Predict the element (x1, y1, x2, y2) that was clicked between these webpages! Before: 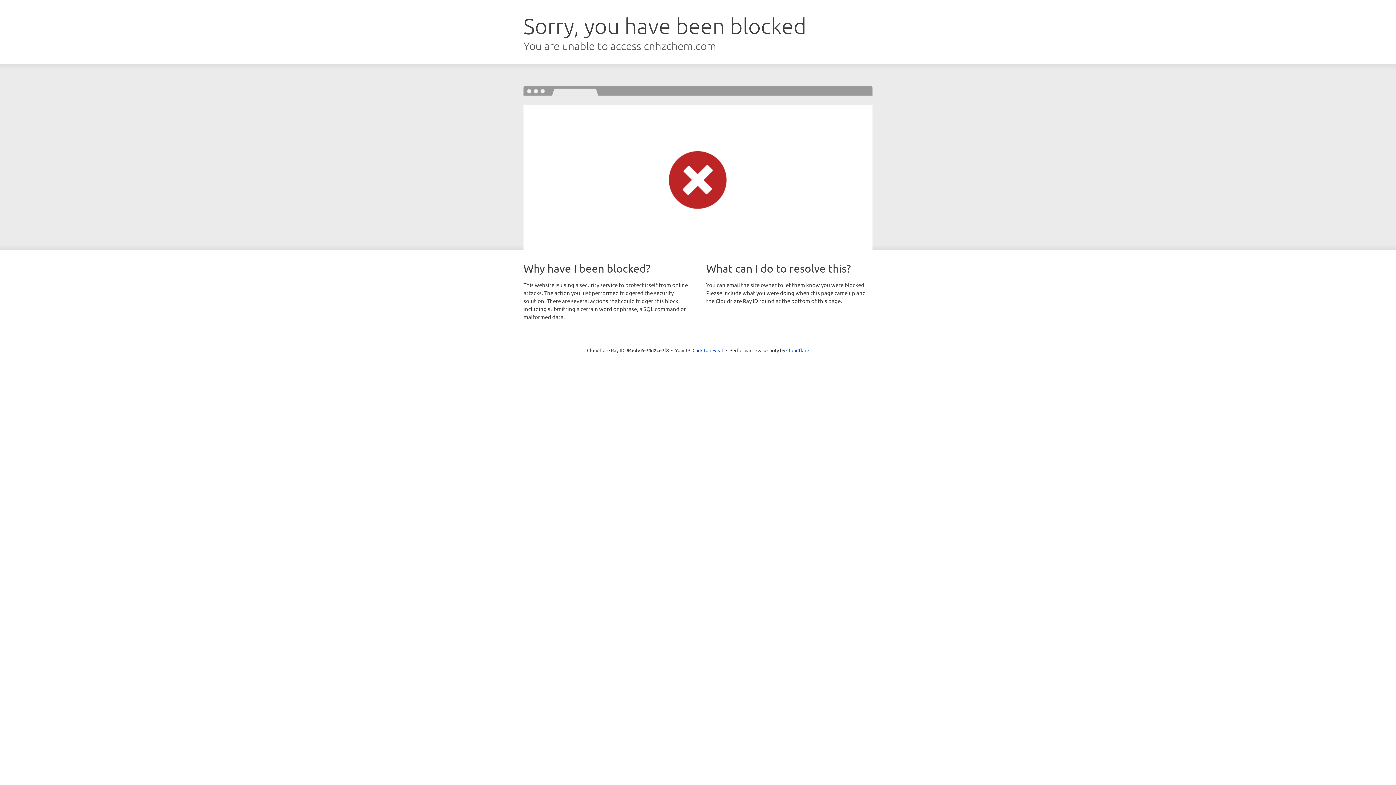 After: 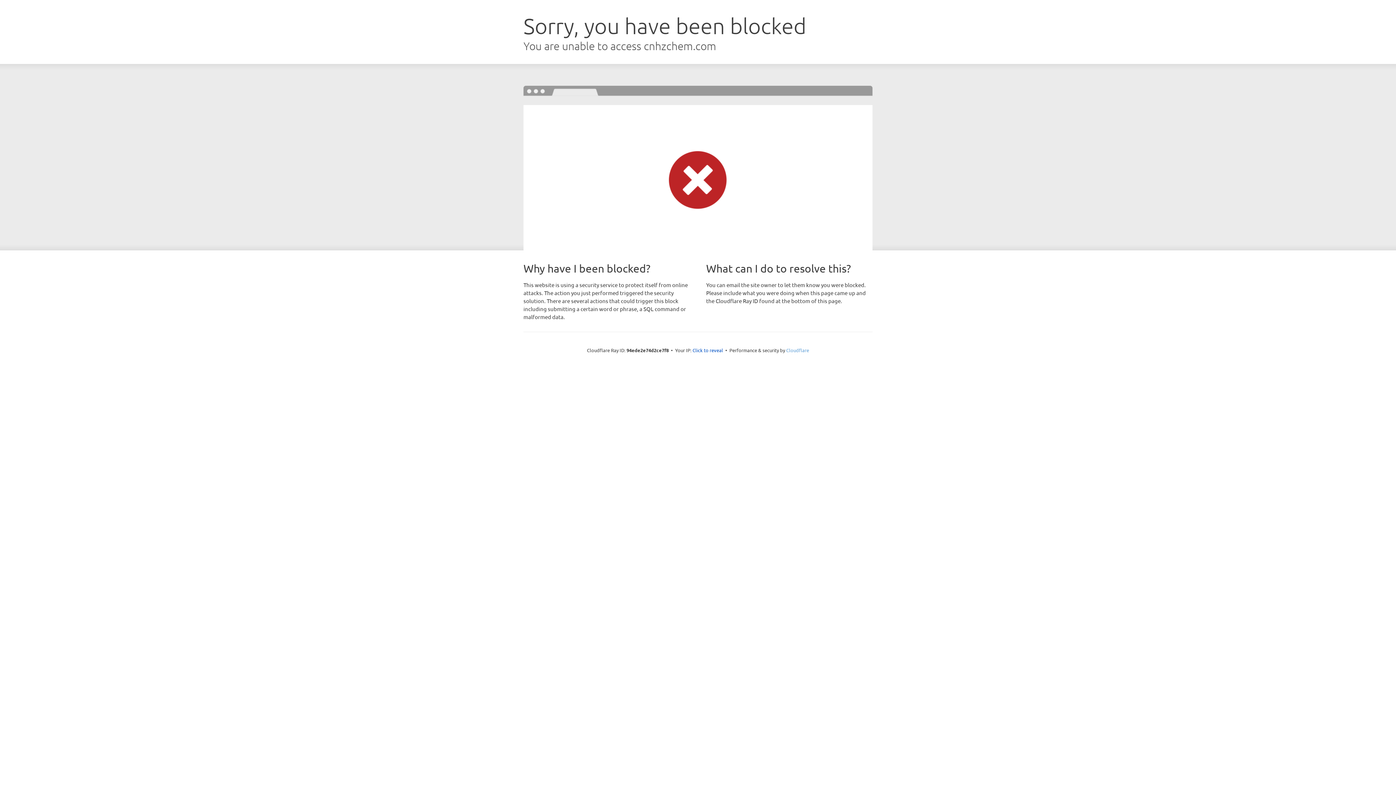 Action: label: Cloudflare bbox: (786, 347, 809, 353)